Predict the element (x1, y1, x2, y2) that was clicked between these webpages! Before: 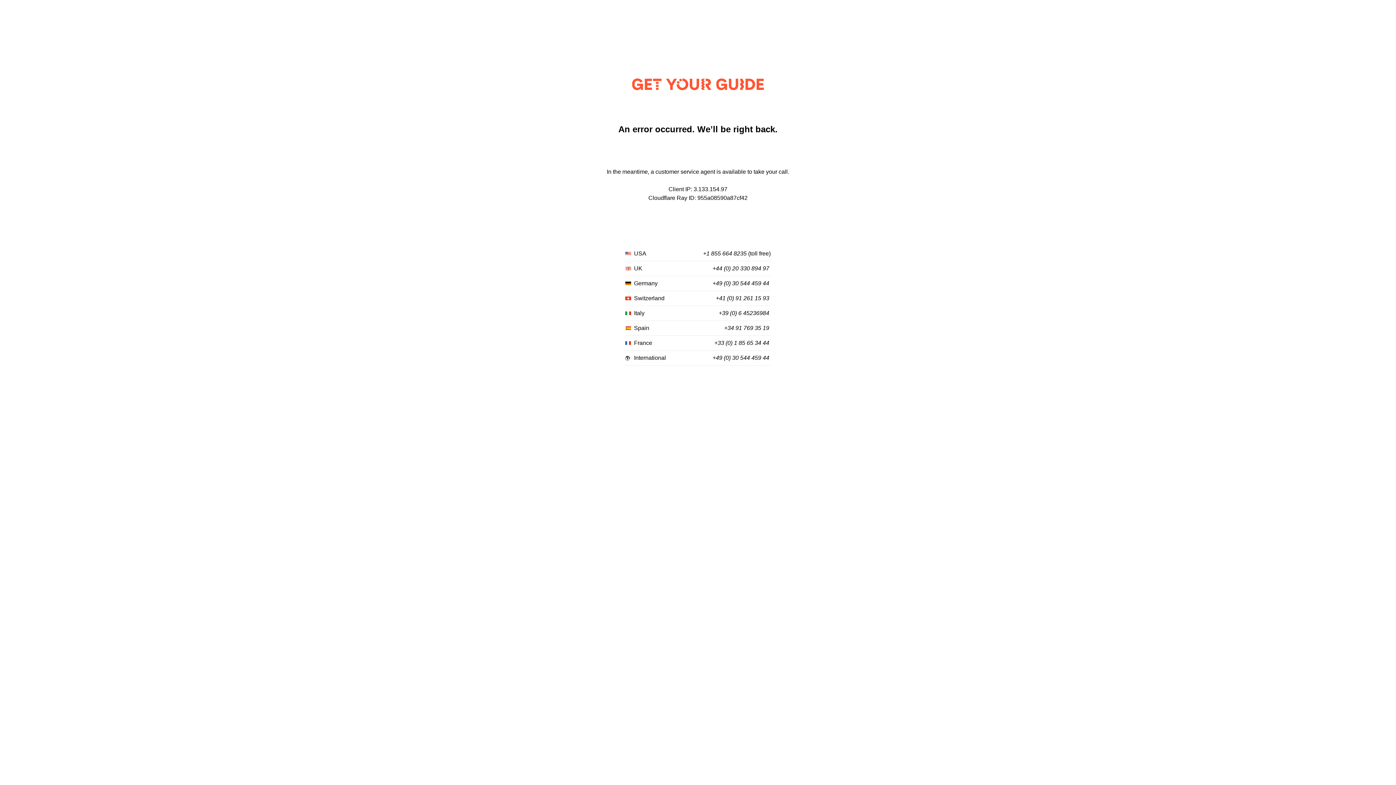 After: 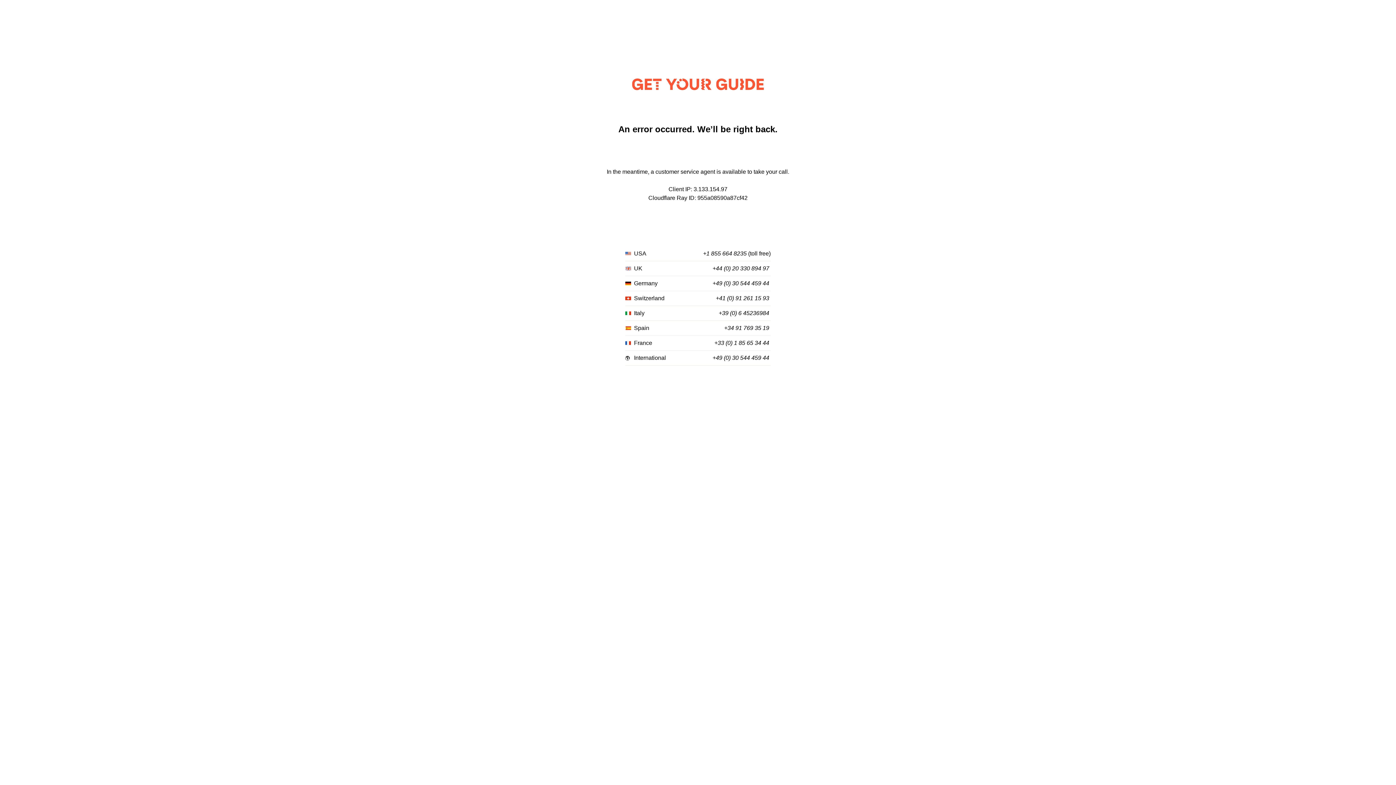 Action: bbox: (714, 340, 769, 346) label: +33 (0) 1 85 65 34 44